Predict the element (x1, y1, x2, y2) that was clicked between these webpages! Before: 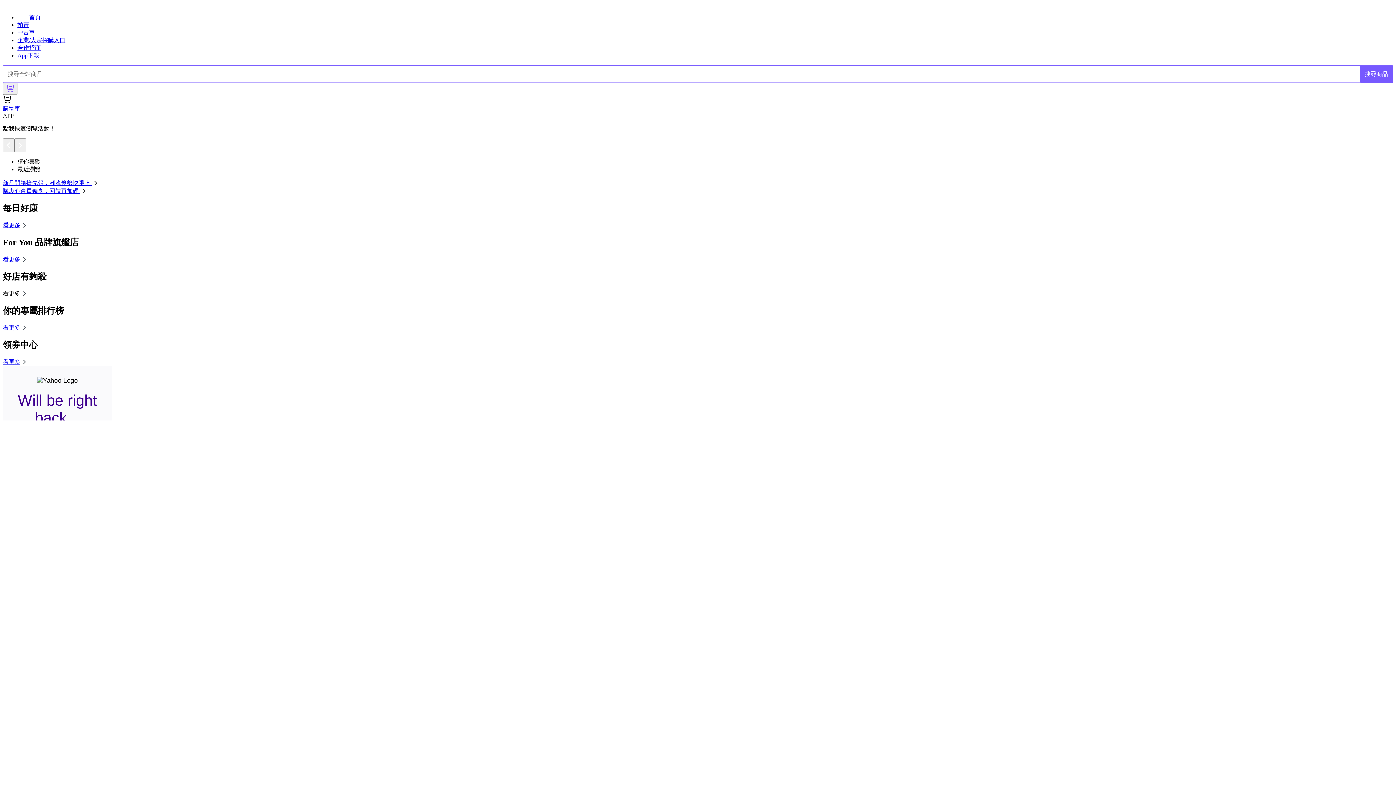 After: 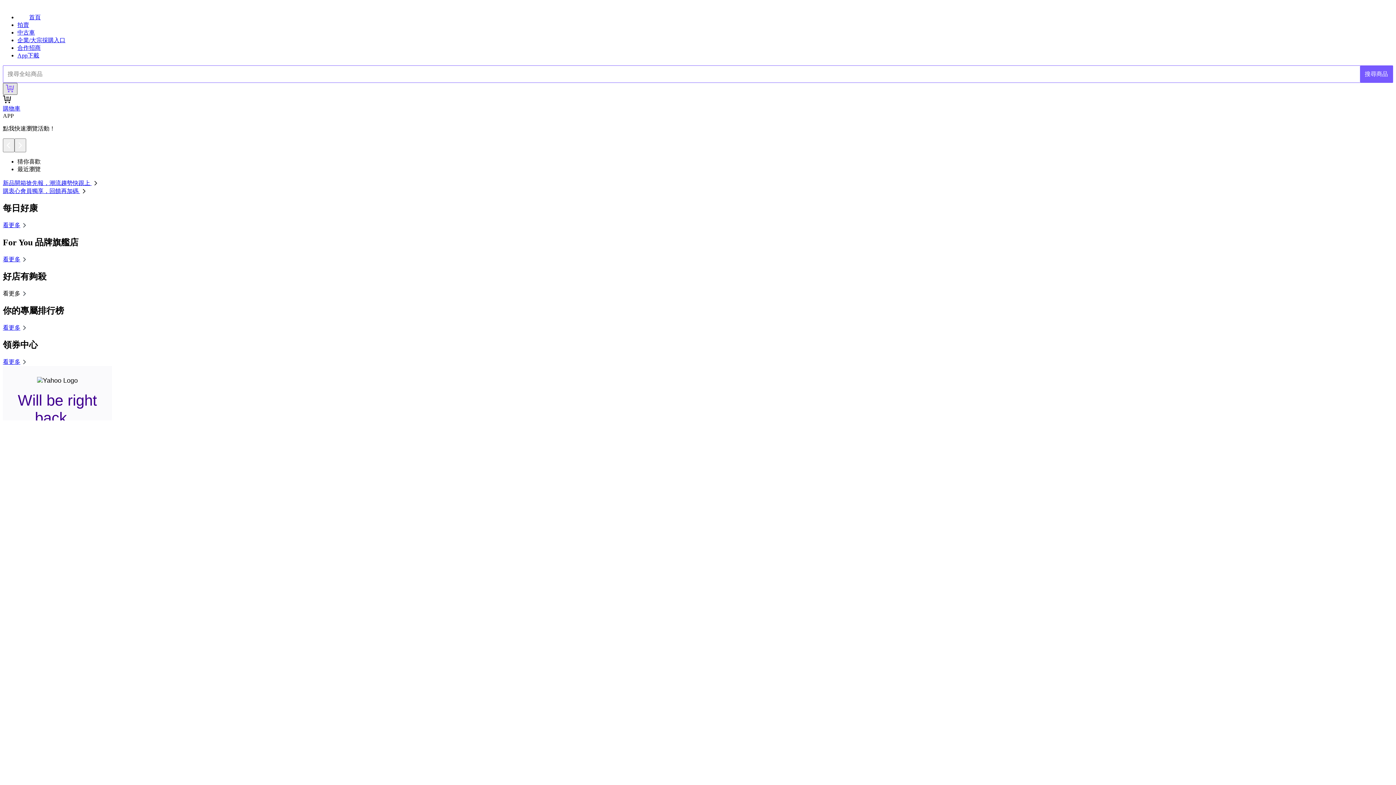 Action: bbox: (2, 83, 17, 95)